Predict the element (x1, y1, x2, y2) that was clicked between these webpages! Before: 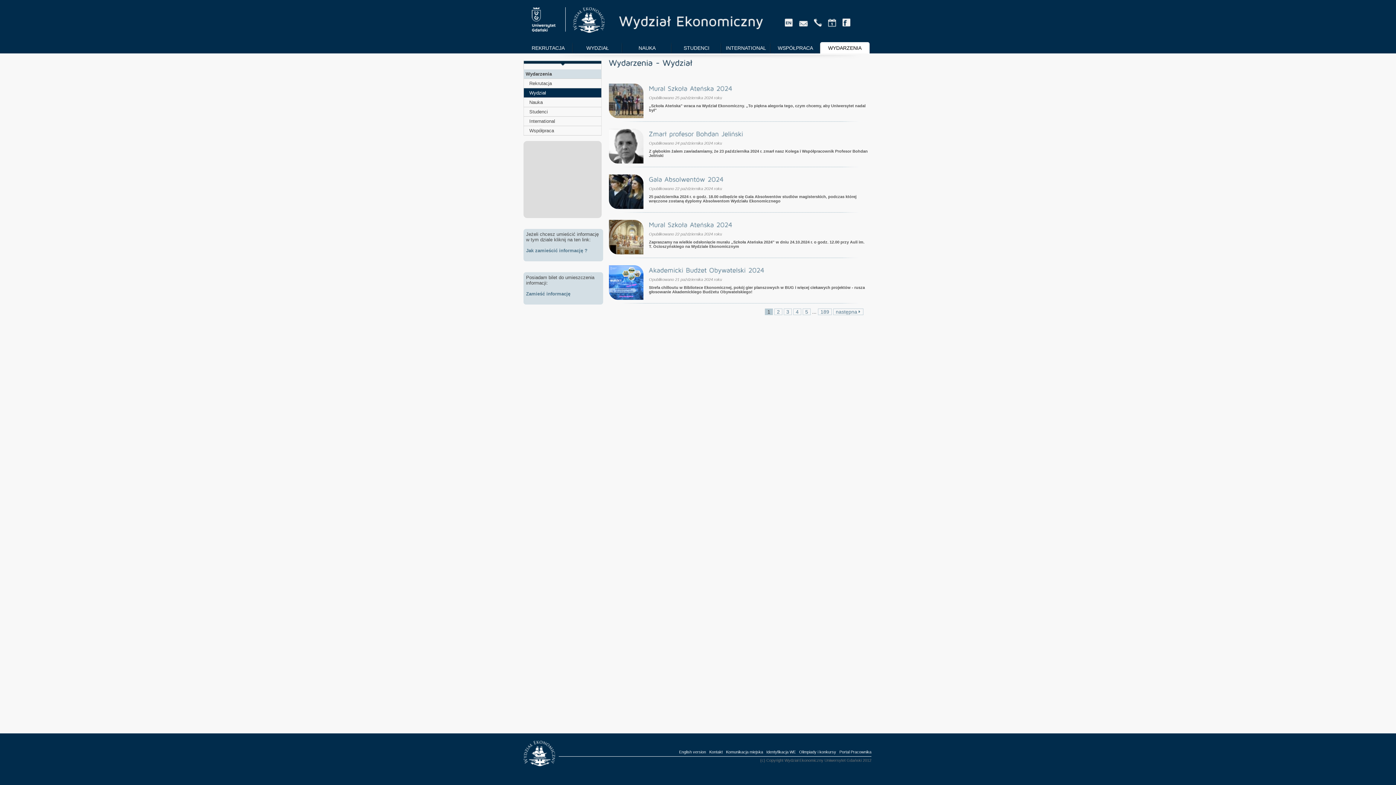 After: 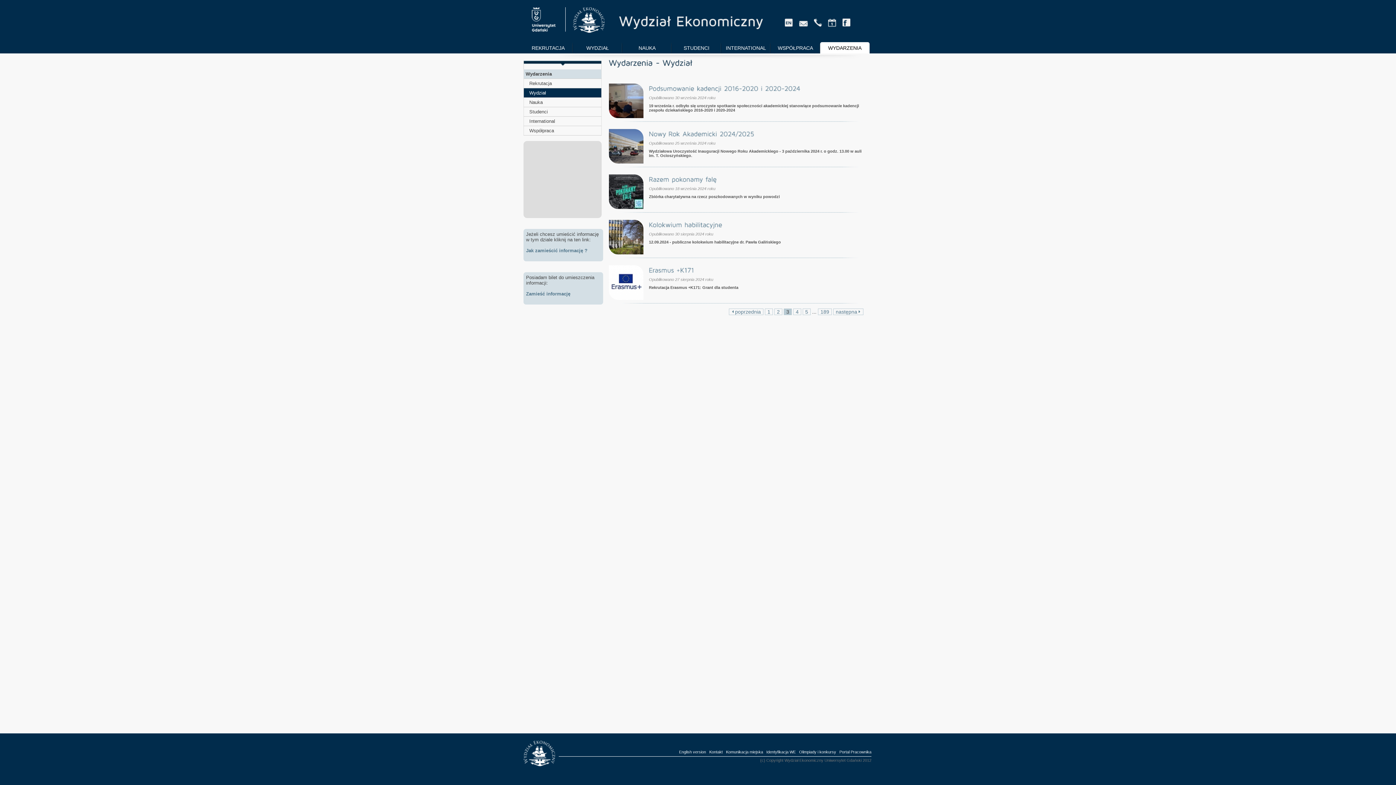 Action: label: 3 bbox: (784, 308, 792, 315)